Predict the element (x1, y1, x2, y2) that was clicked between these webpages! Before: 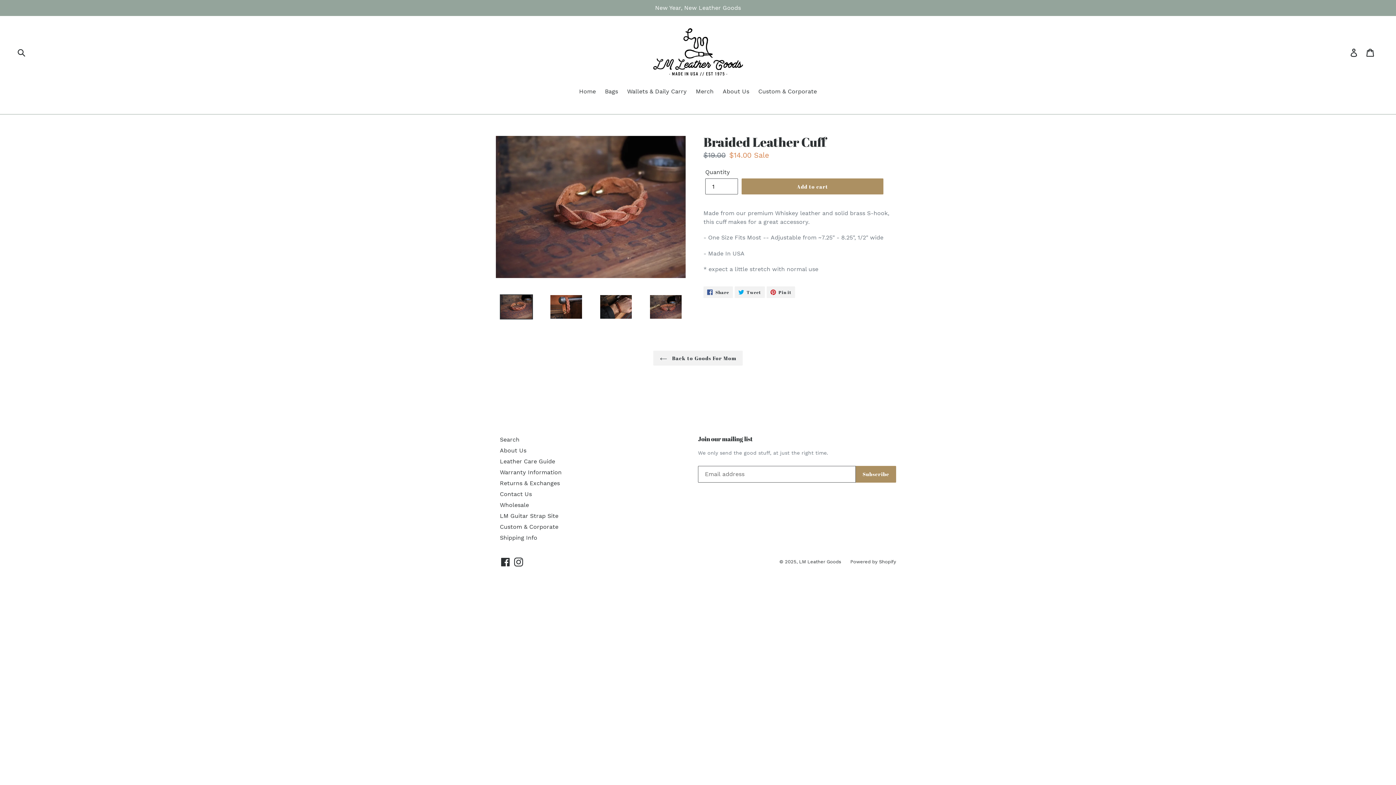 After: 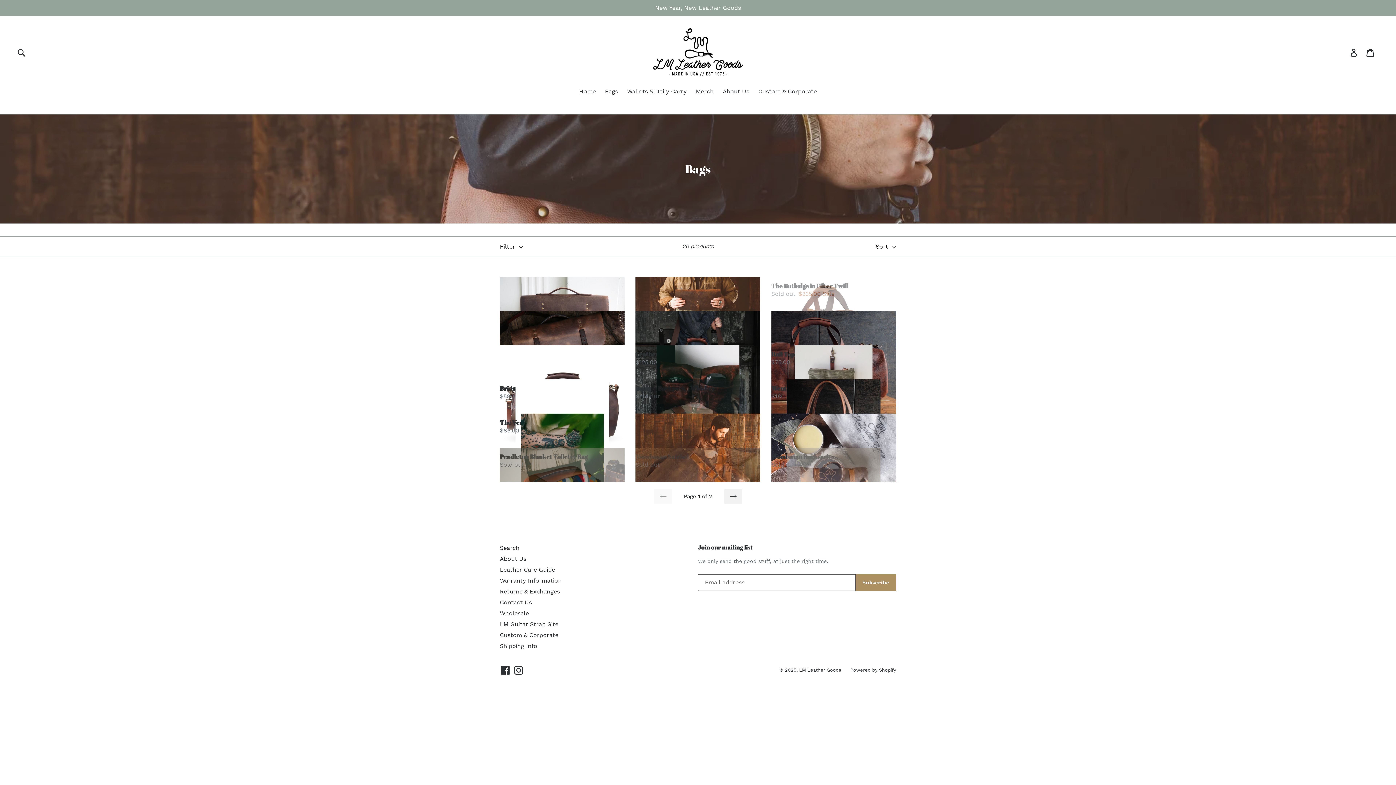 Action: label: Bags bbox: (601, 87, 621, 97)